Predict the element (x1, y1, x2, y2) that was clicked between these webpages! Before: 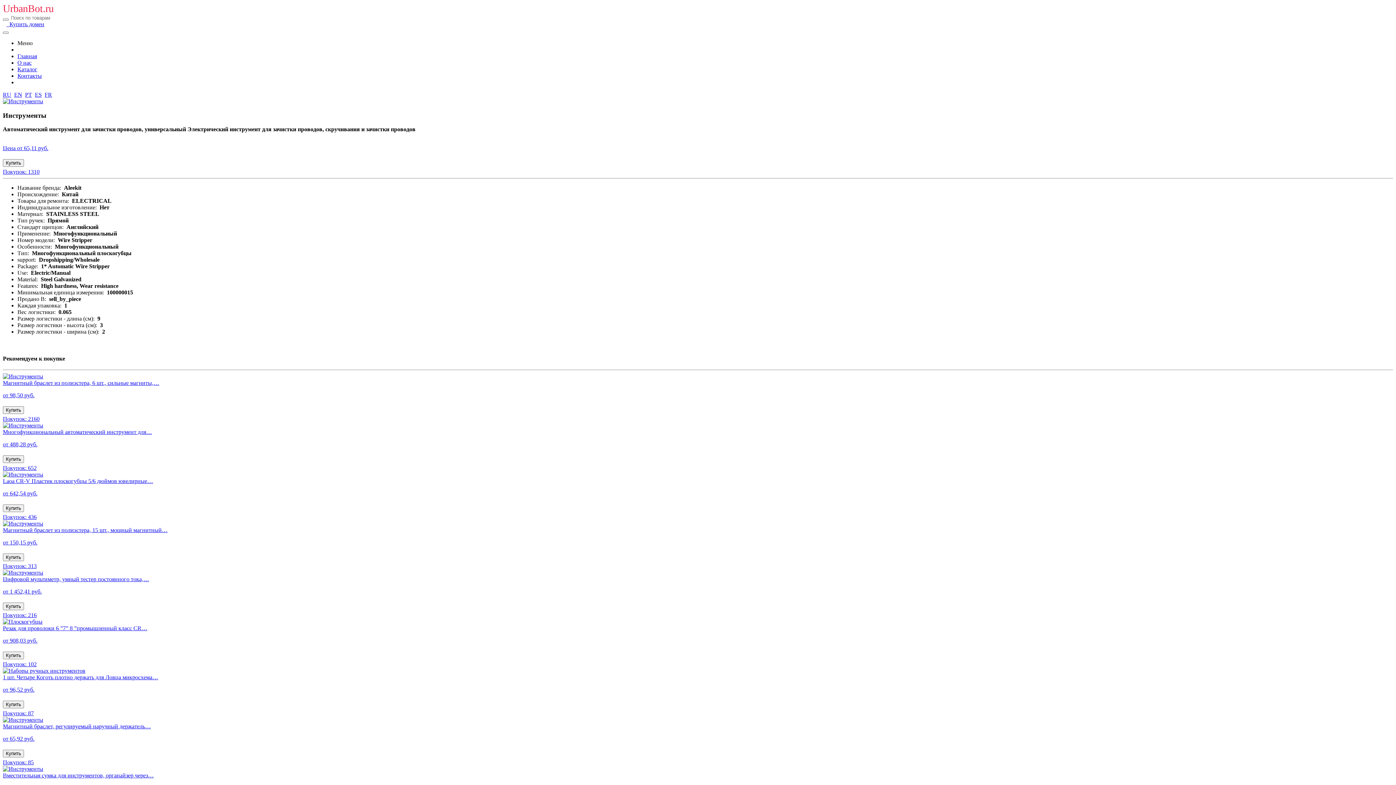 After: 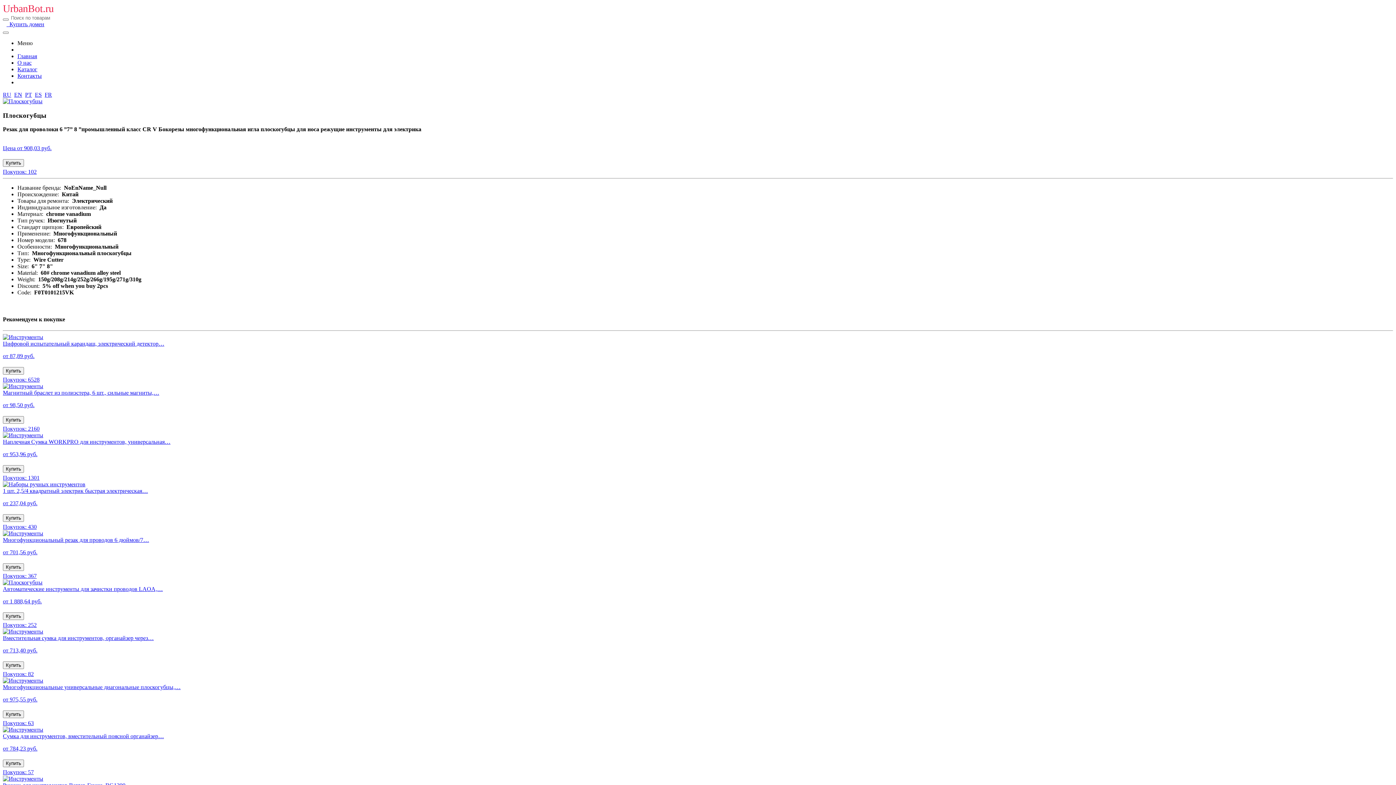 Action: label: Купить bbox: (2, 651, 24, 659)